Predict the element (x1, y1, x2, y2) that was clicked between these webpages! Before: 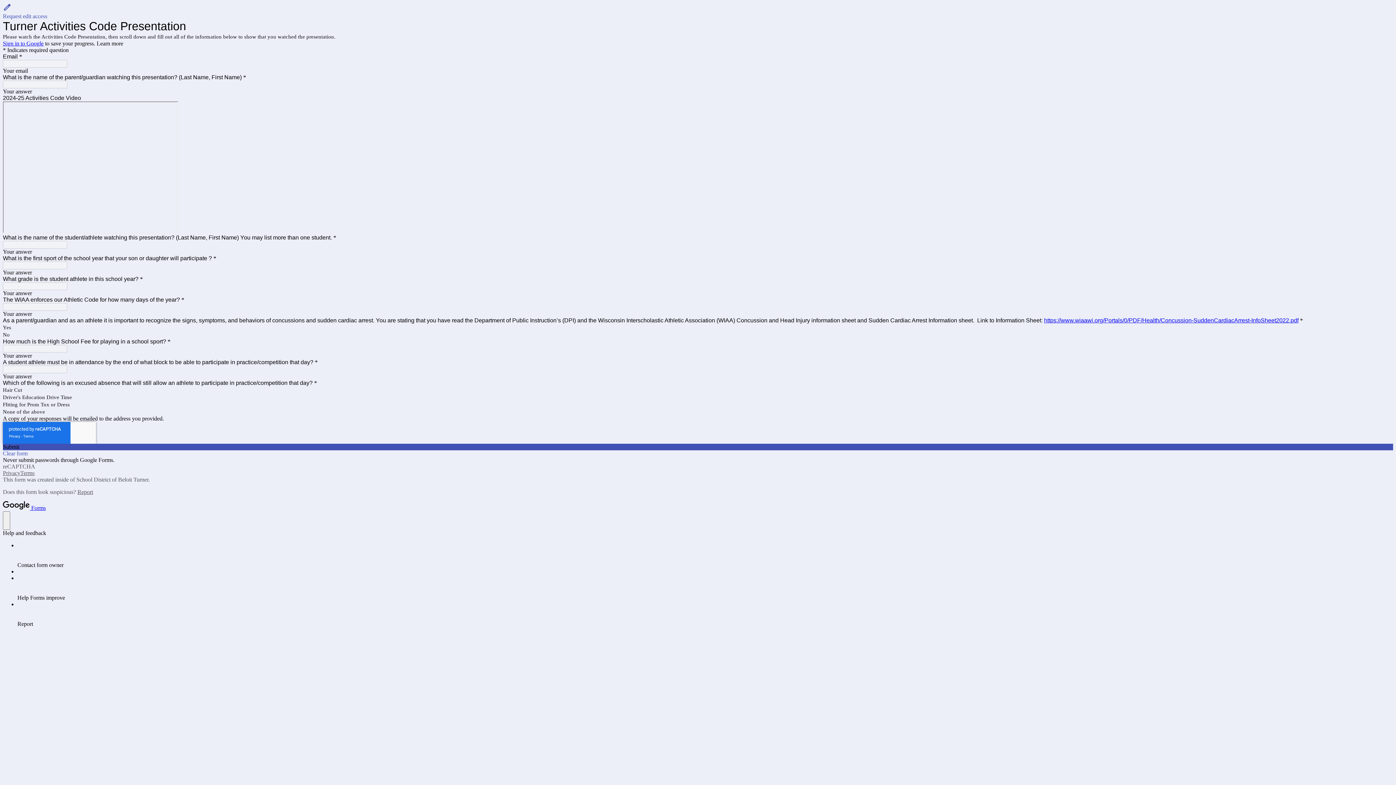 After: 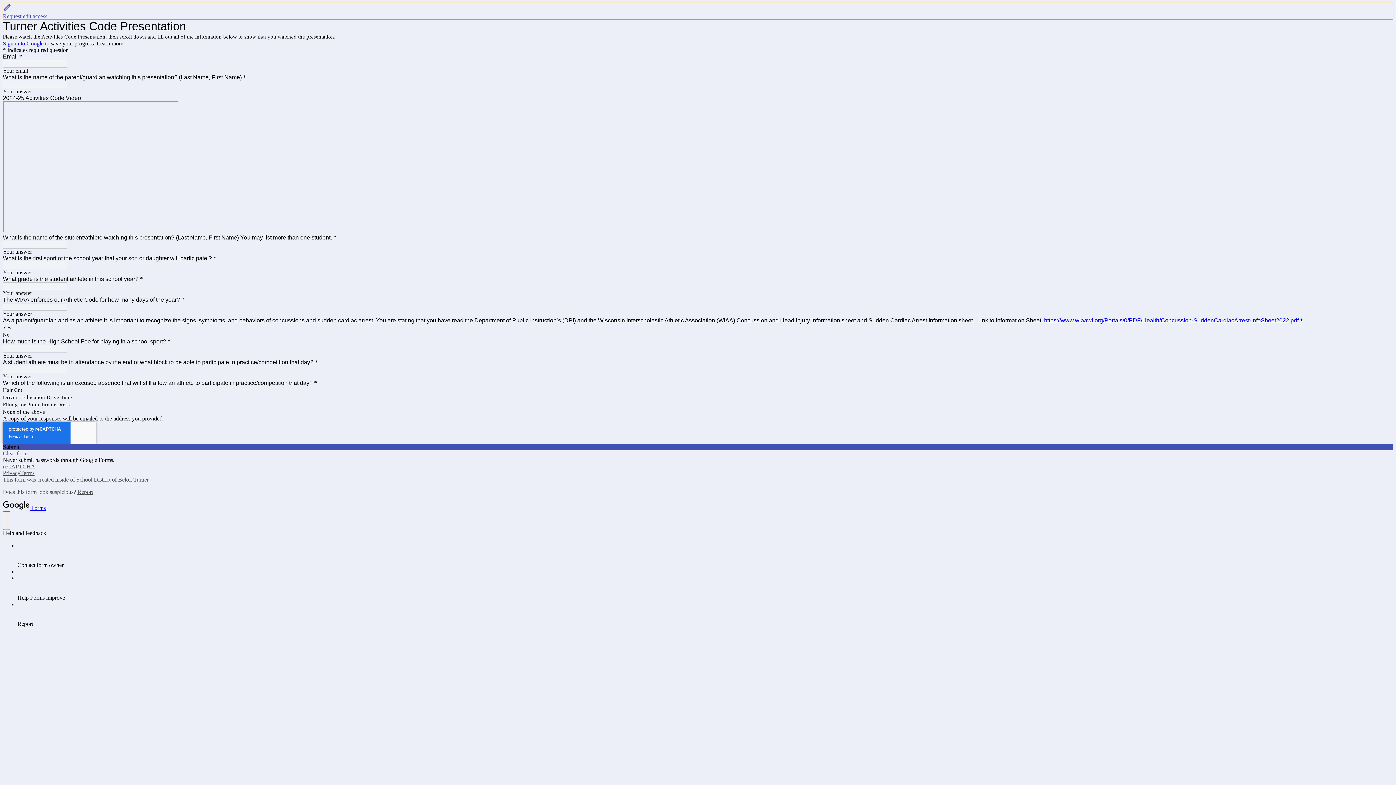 Action: bbox: (2, 2, 1393, 19) label: Request edit access